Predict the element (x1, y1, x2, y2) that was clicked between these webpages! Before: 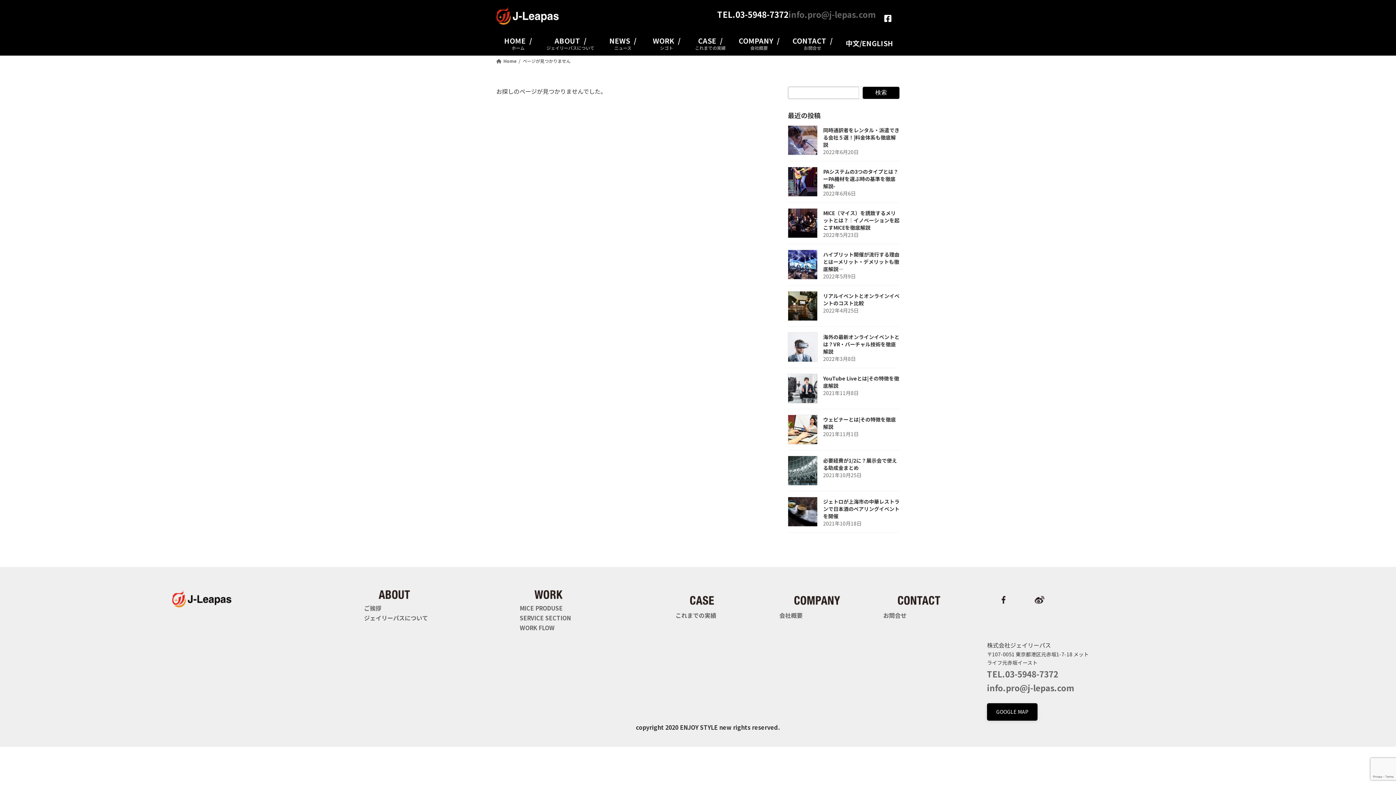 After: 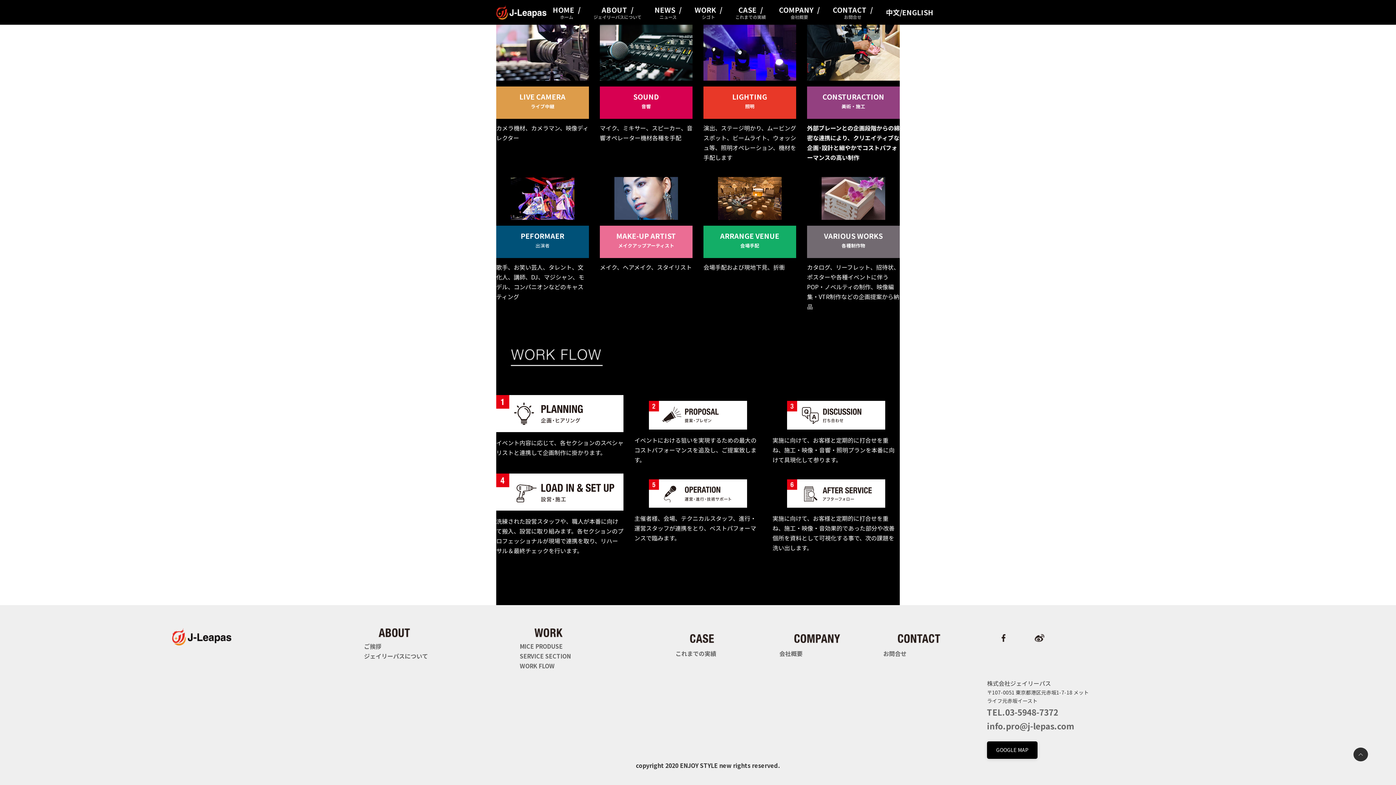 Action: label: WORK FLOW bbox: (519, 623, 554, 632)